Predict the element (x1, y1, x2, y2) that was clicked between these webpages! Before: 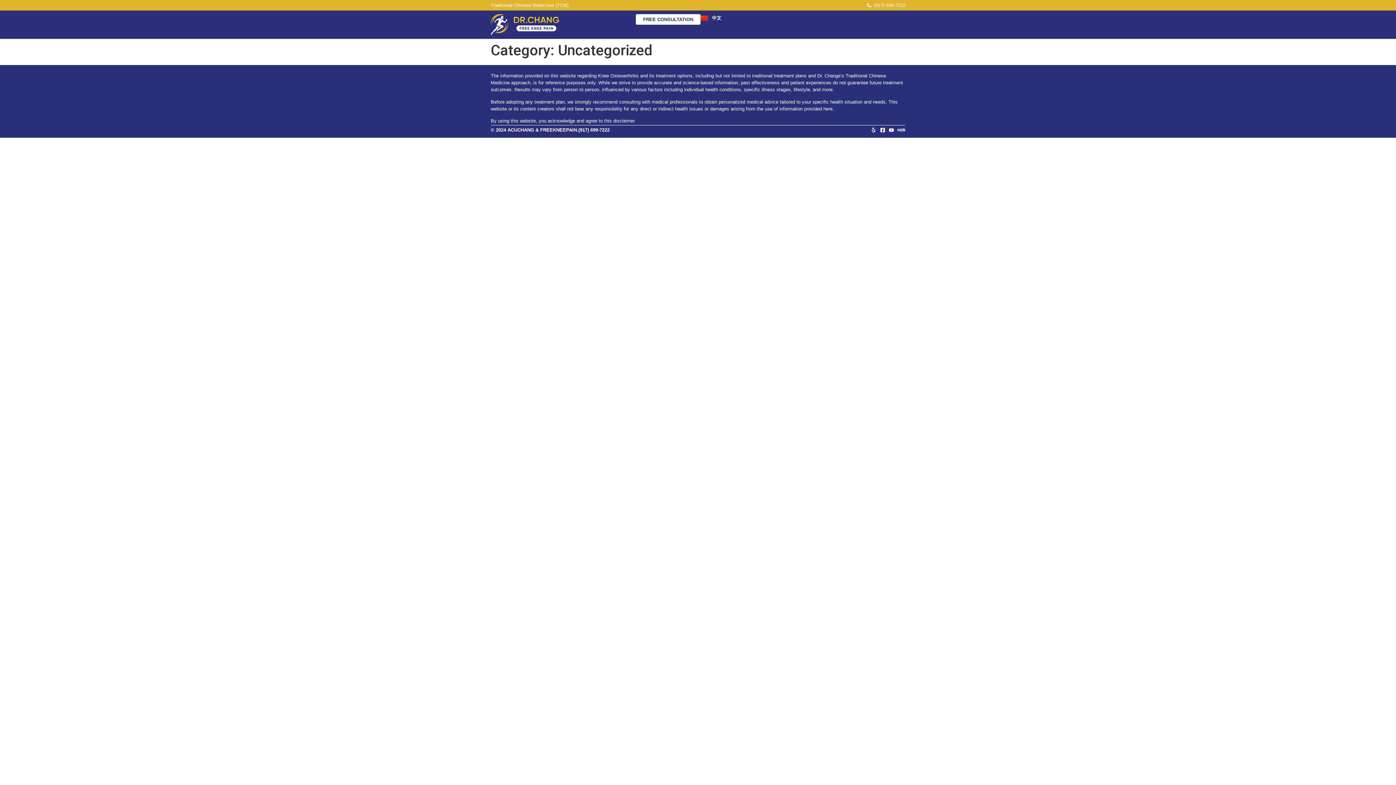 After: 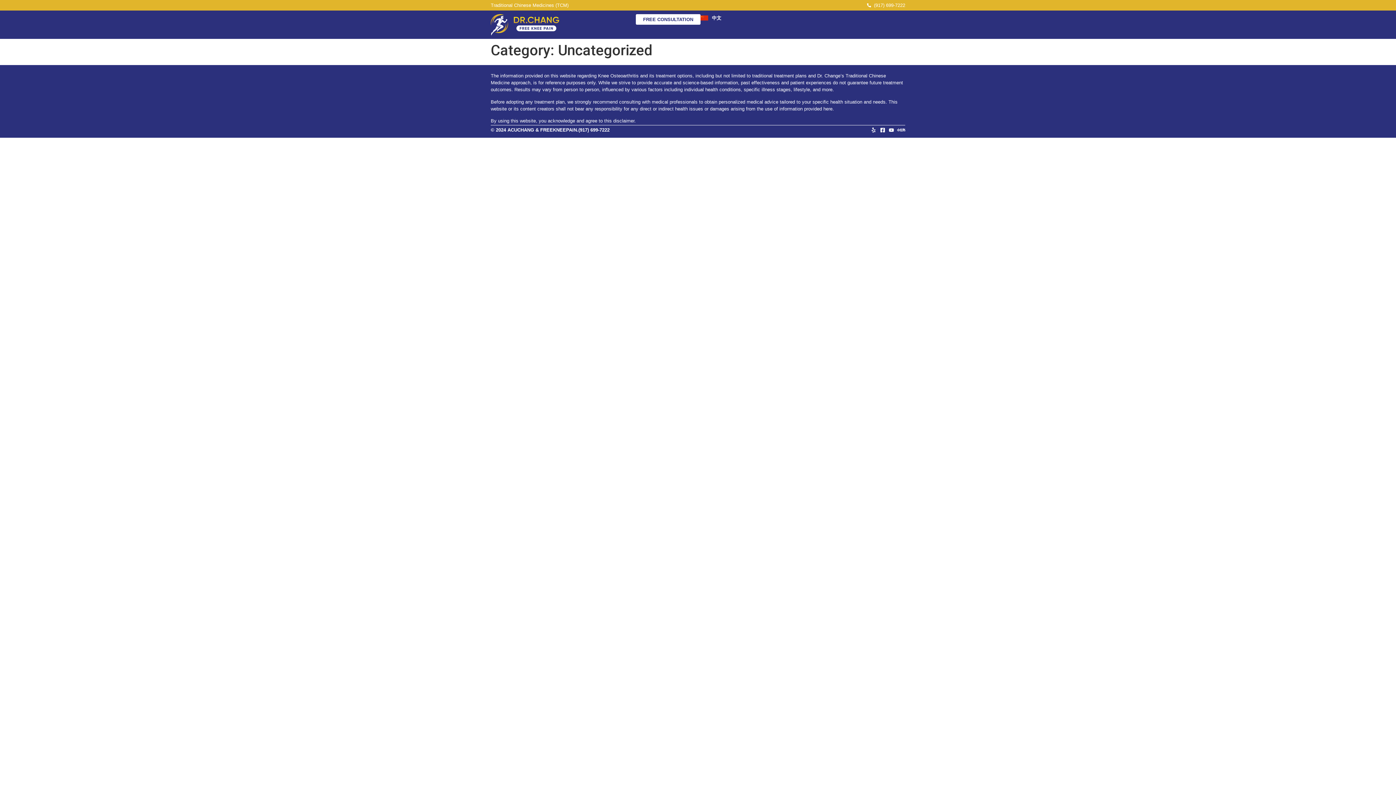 Action: bbox: (867, 1, 905, 8) label: ‪(917) 699-7222